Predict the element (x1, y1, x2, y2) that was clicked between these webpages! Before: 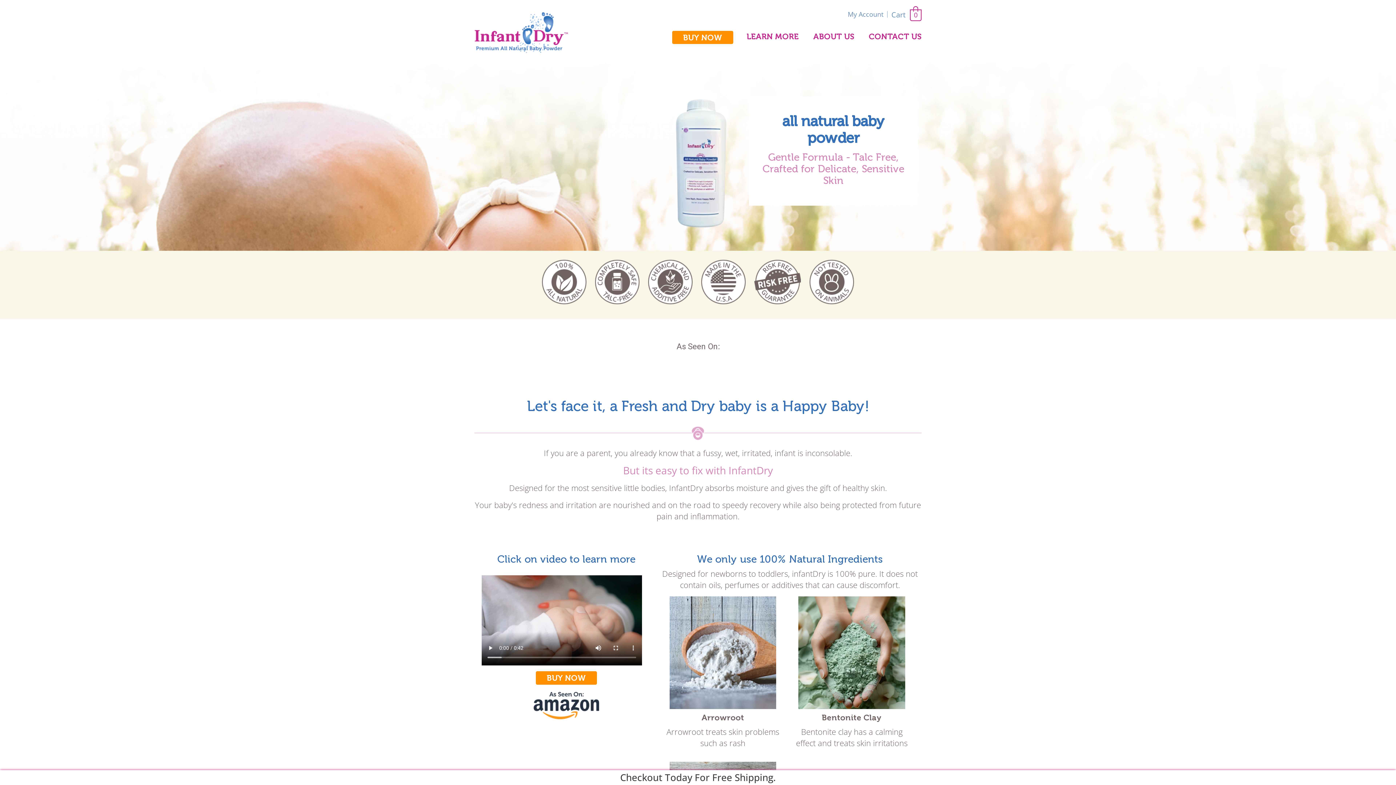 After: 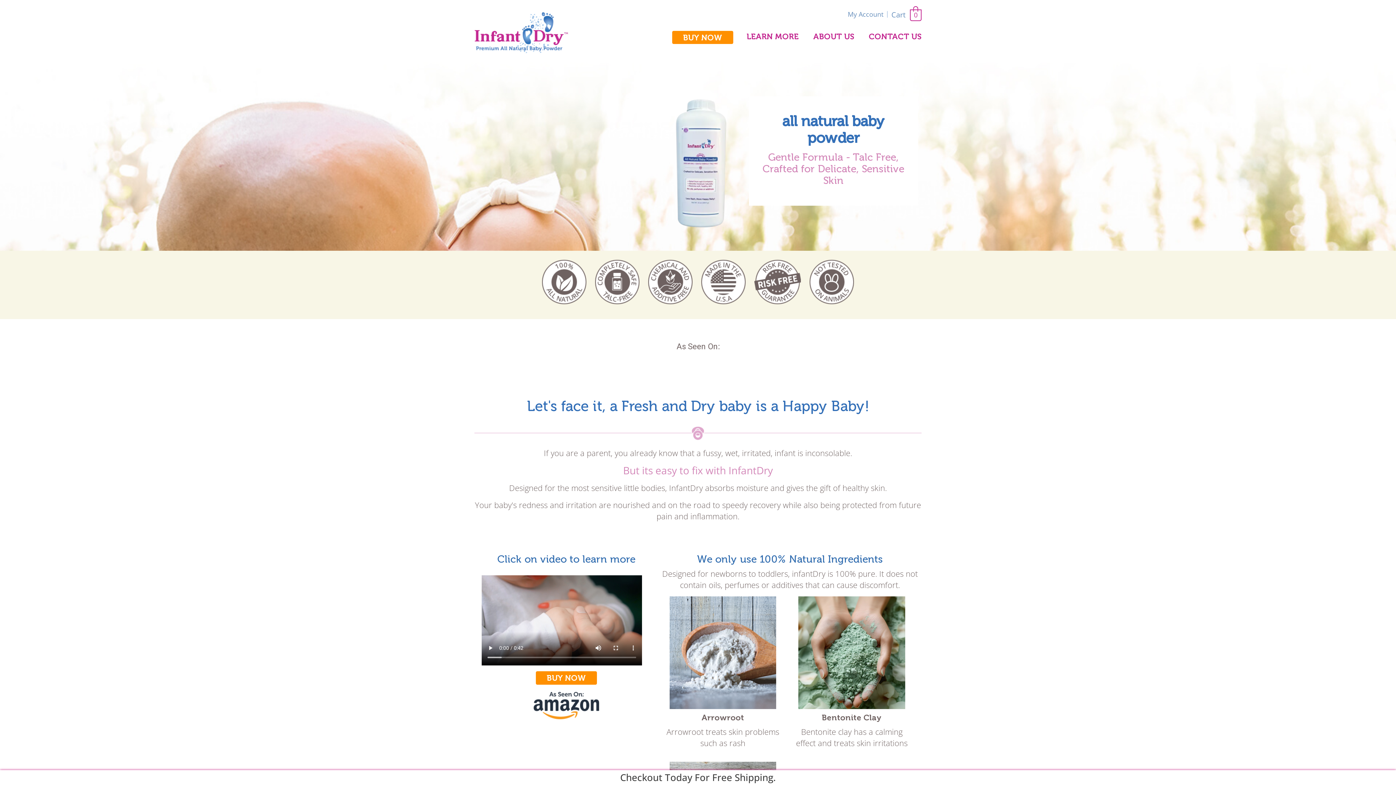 Action: bbox: (474, 27, 568, 35)